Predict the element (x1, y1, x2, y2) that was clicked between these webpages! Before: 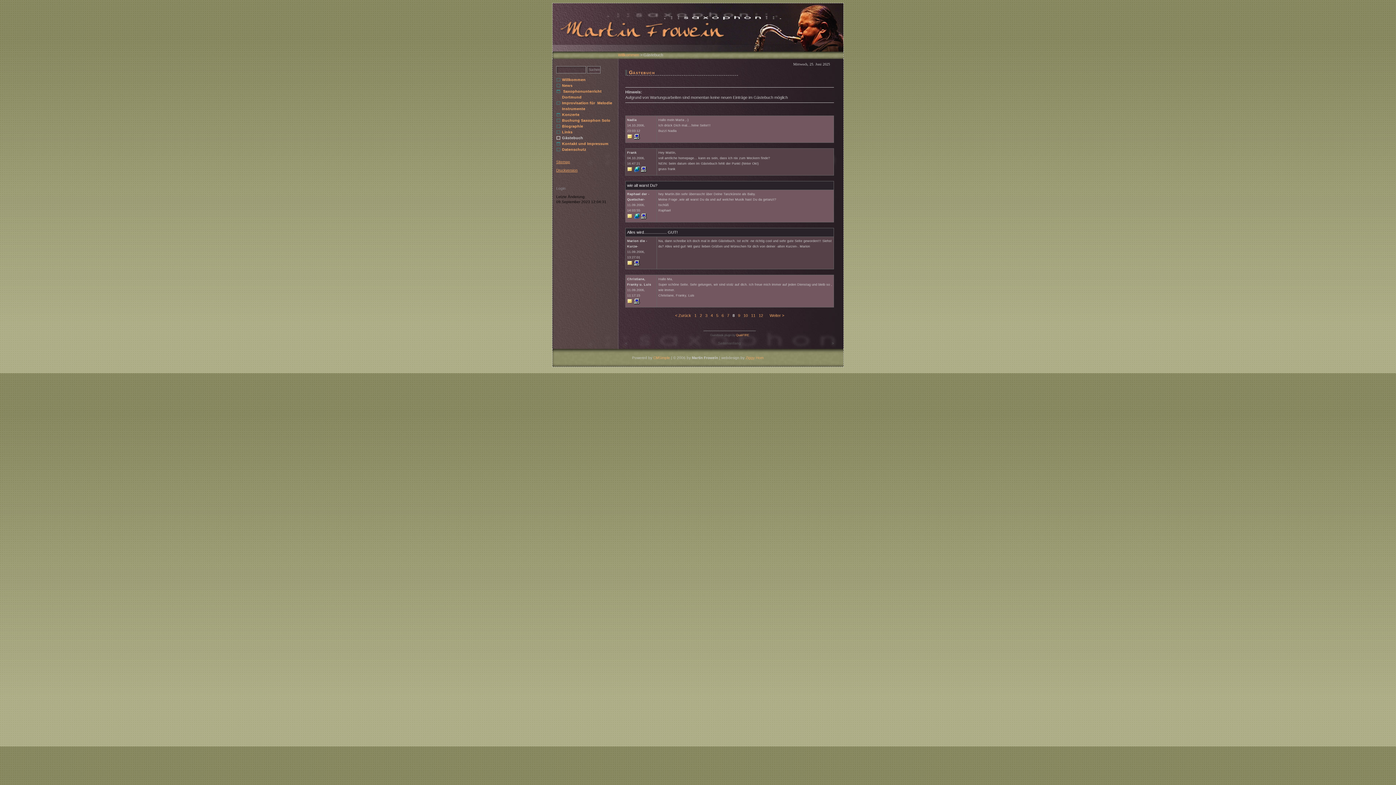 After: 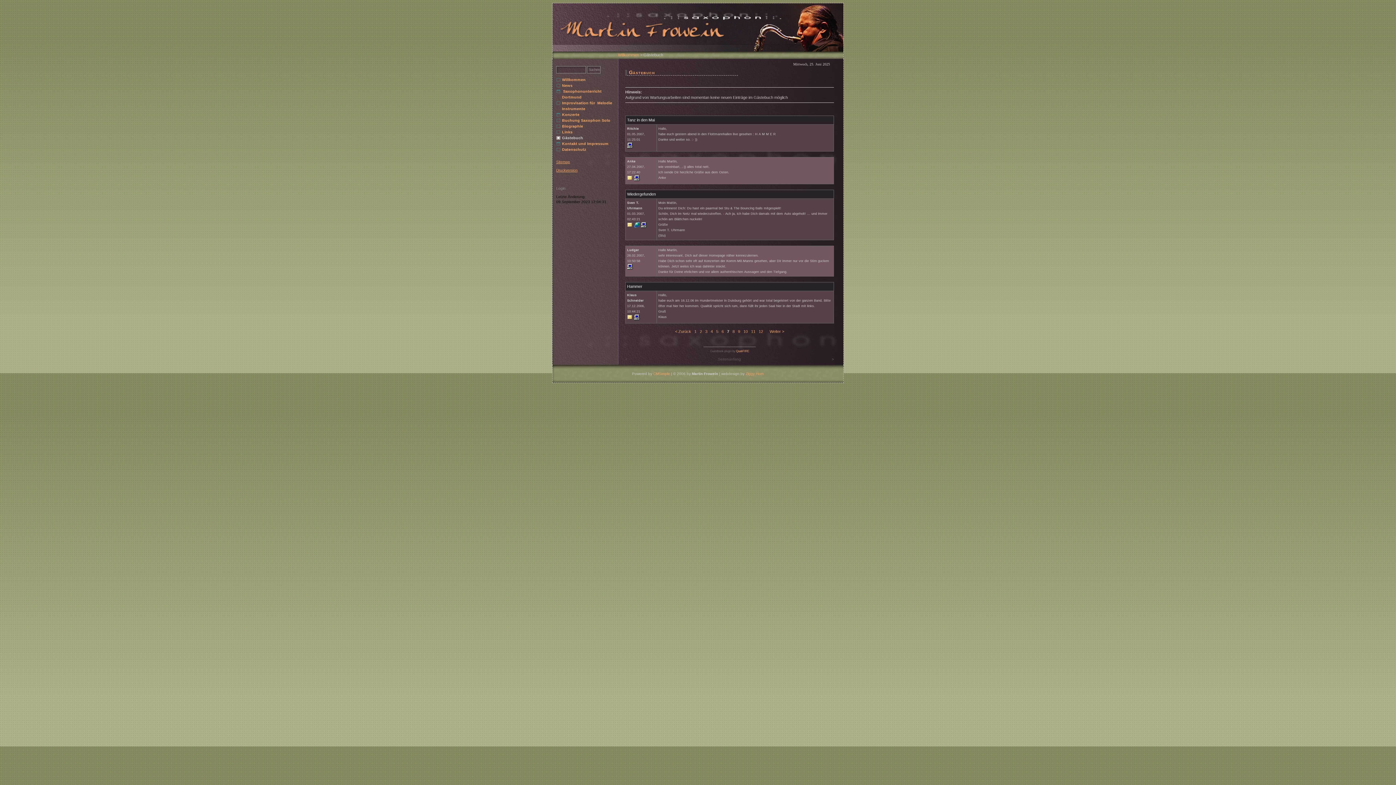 Action: bbox: (675, 313, 691, 317) label: < Zurück